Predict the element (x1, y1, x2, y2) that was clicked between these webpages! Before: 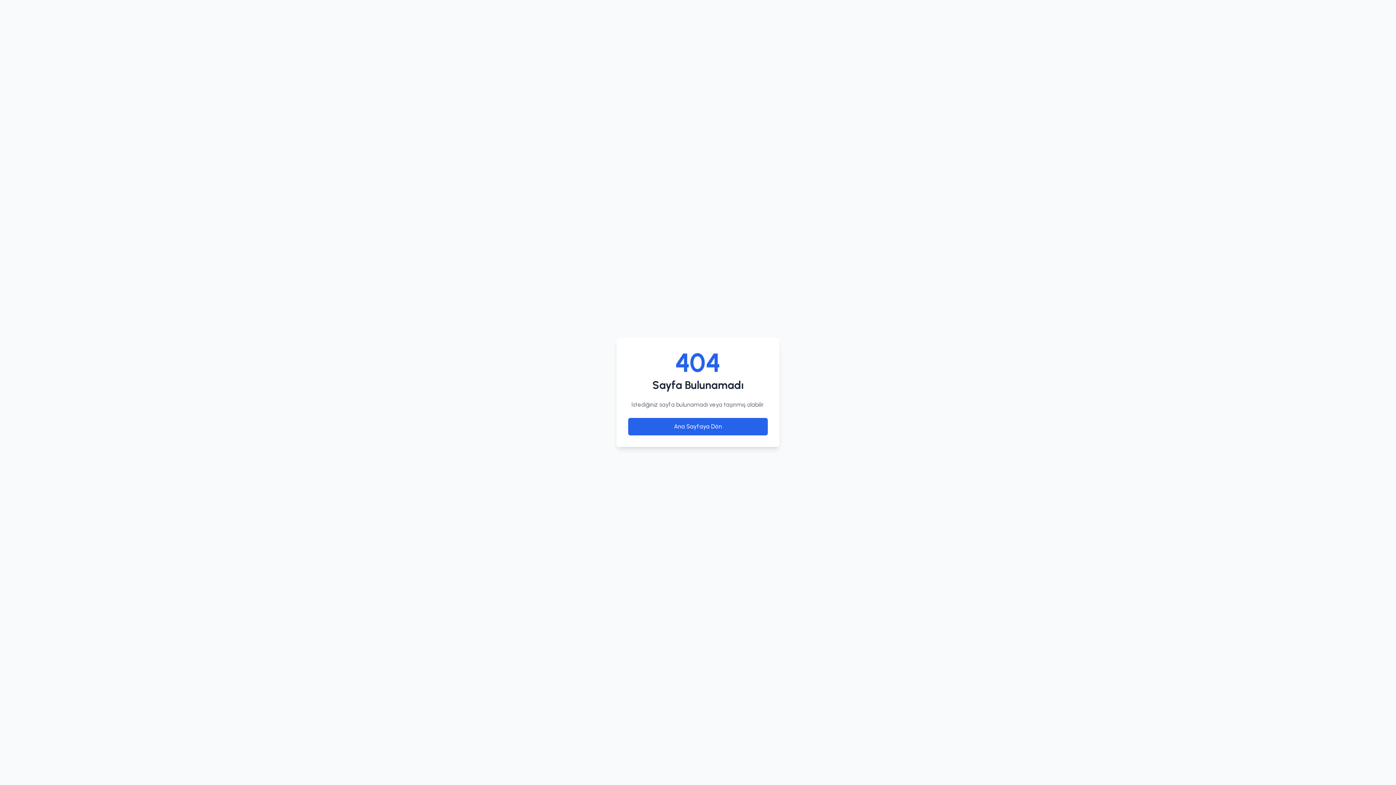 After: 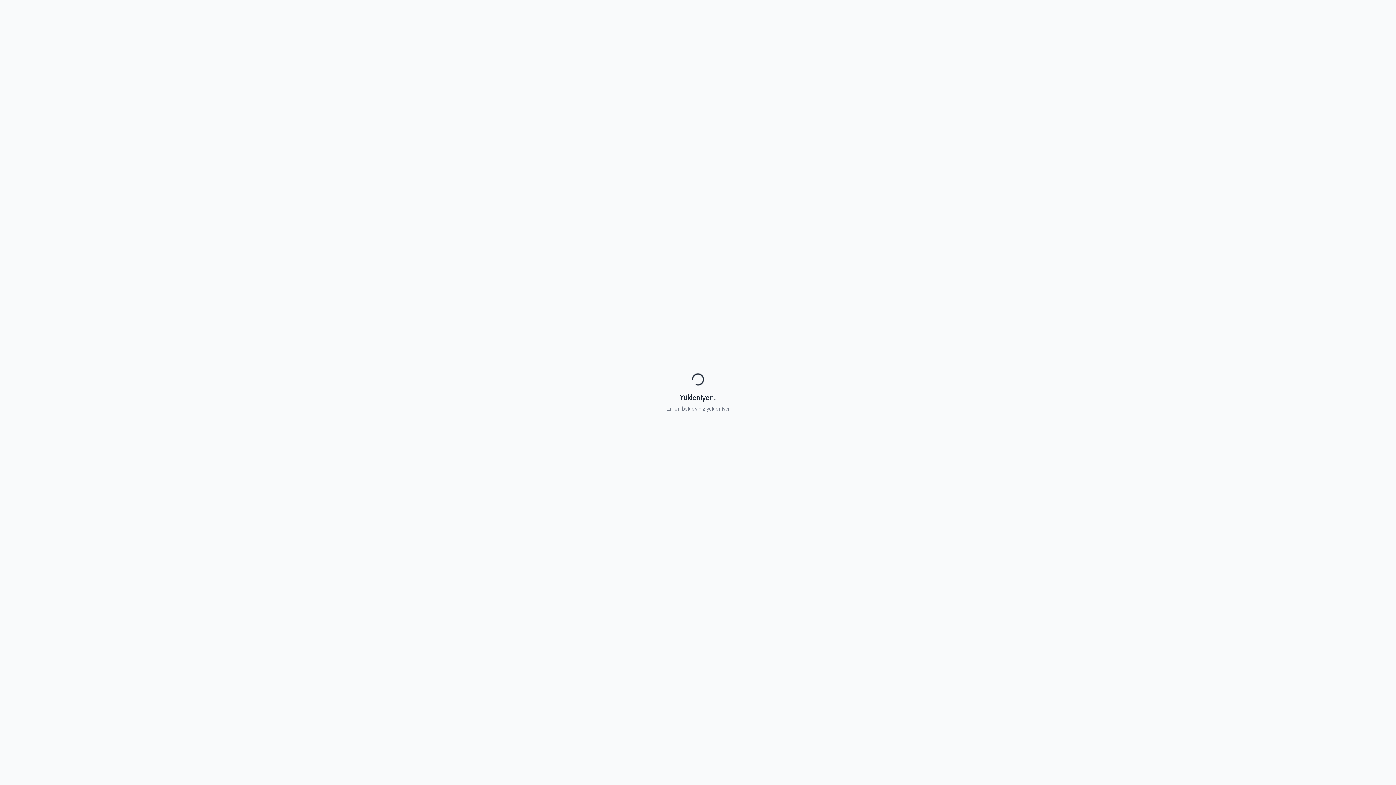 Action: label: Ana Sayfaya Dön bbox: (628, 418, 768, 435)